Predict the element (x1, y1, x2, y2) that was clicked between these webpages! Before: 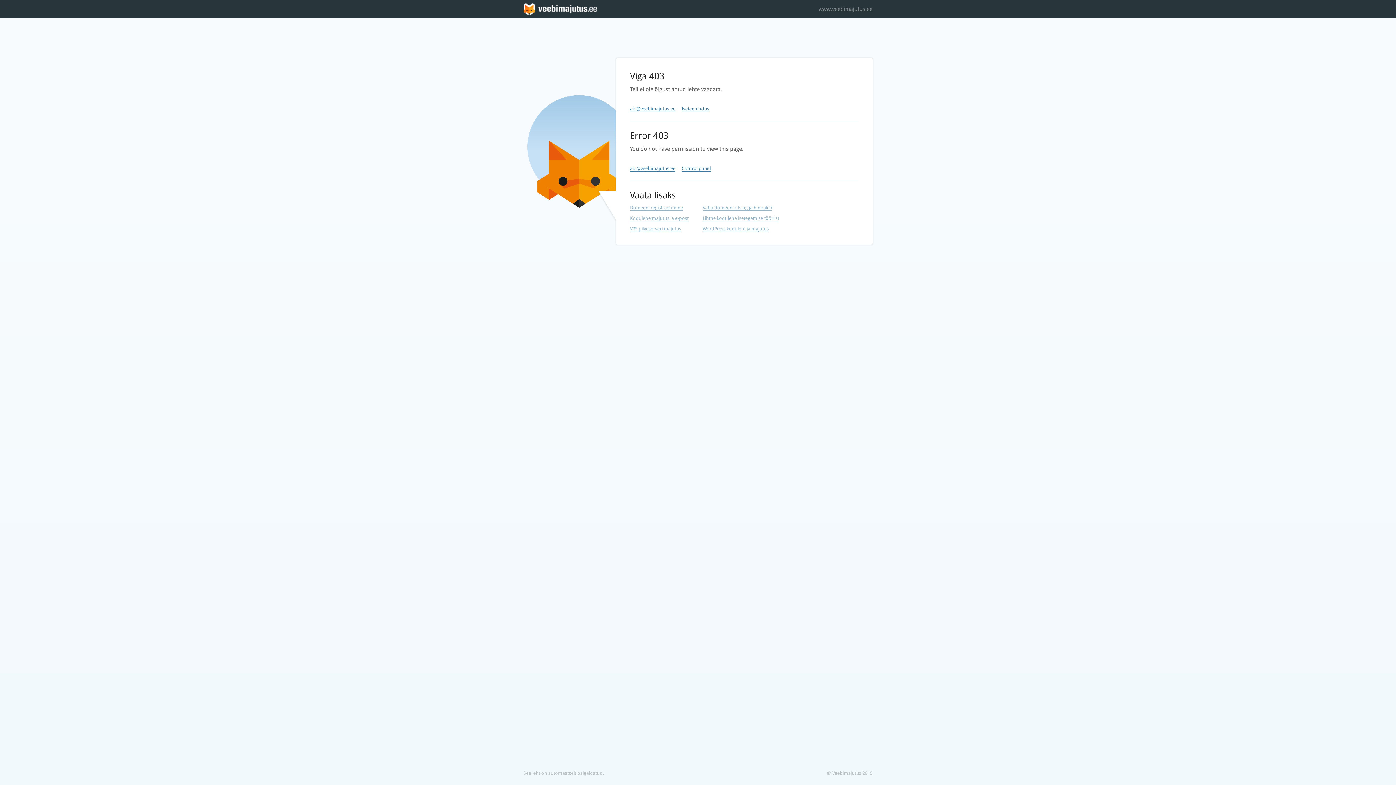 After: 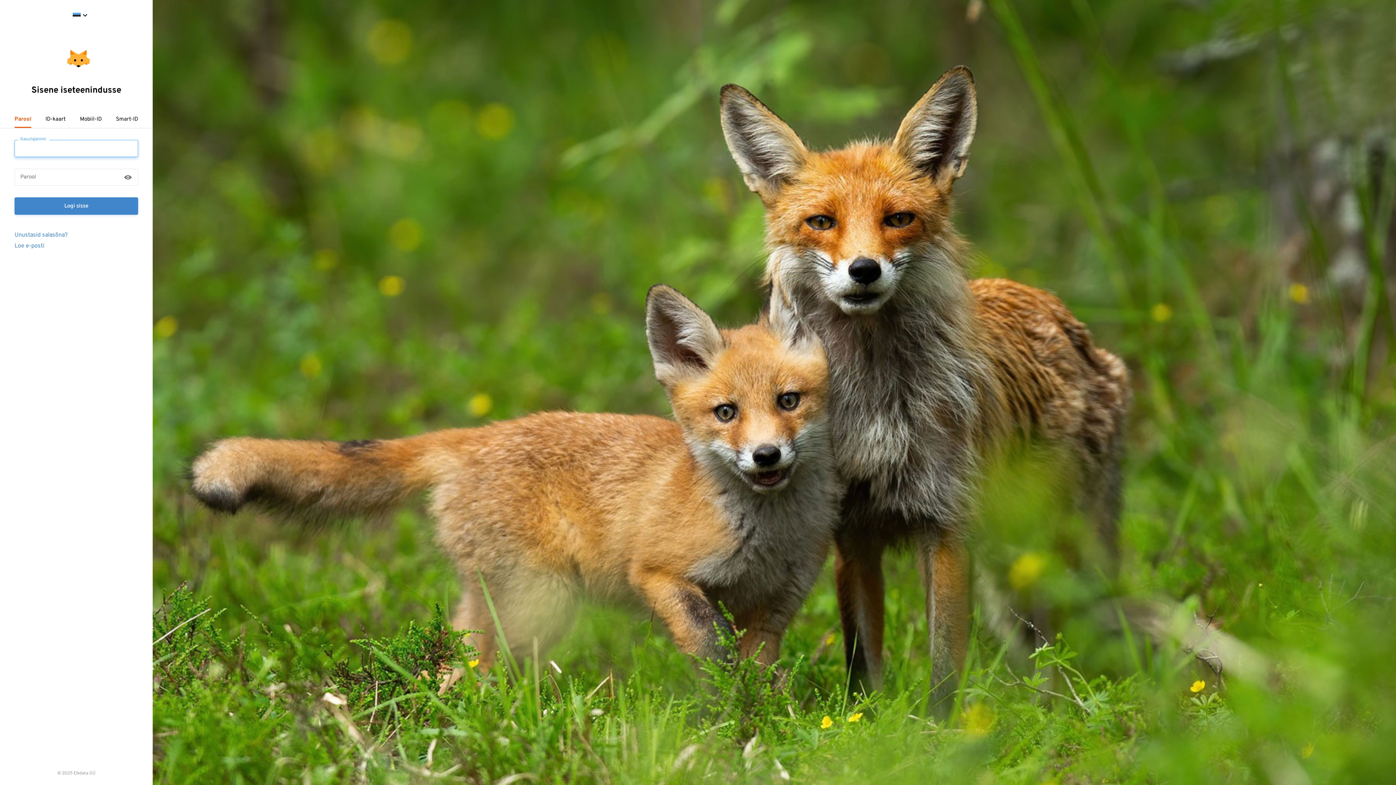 Action: label: Control panel bbox: (681, 165, 710, 171)